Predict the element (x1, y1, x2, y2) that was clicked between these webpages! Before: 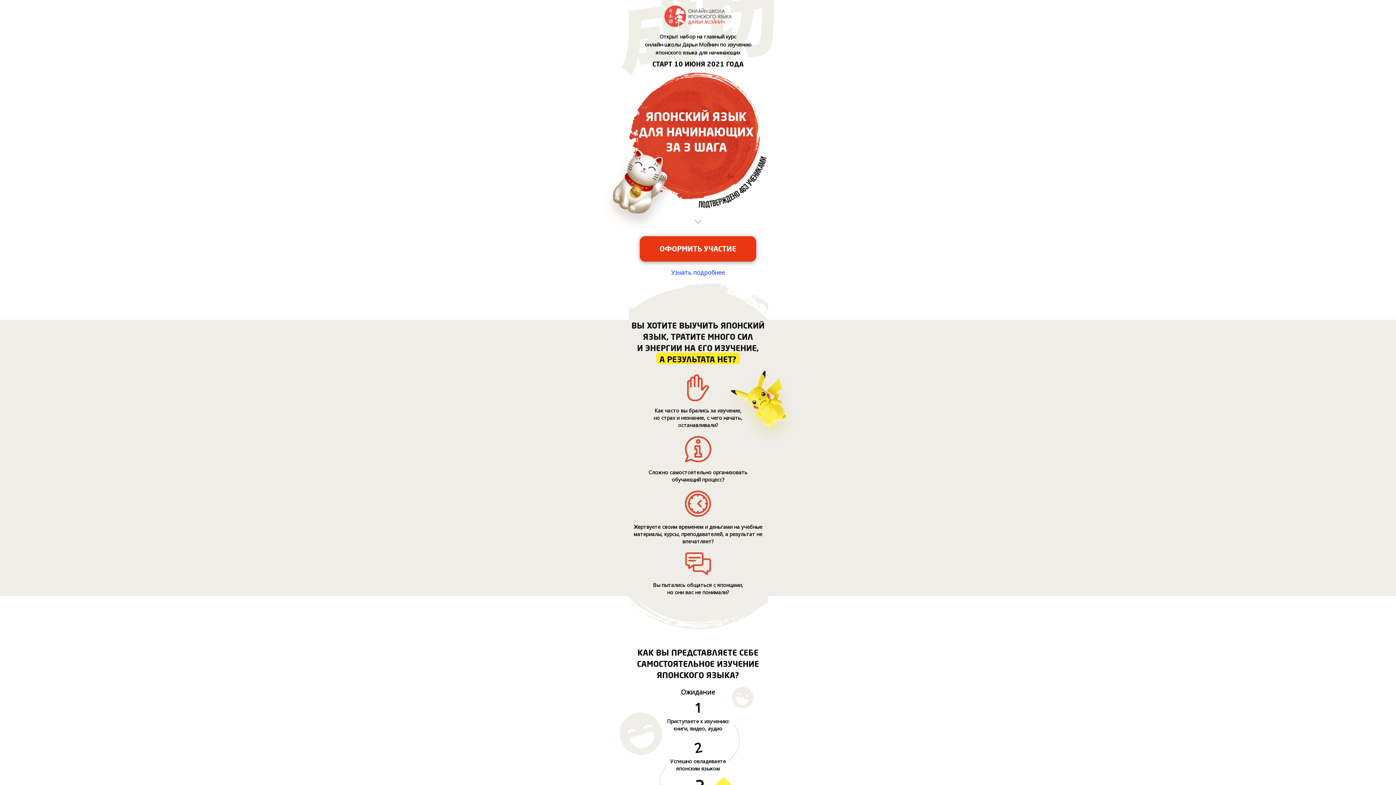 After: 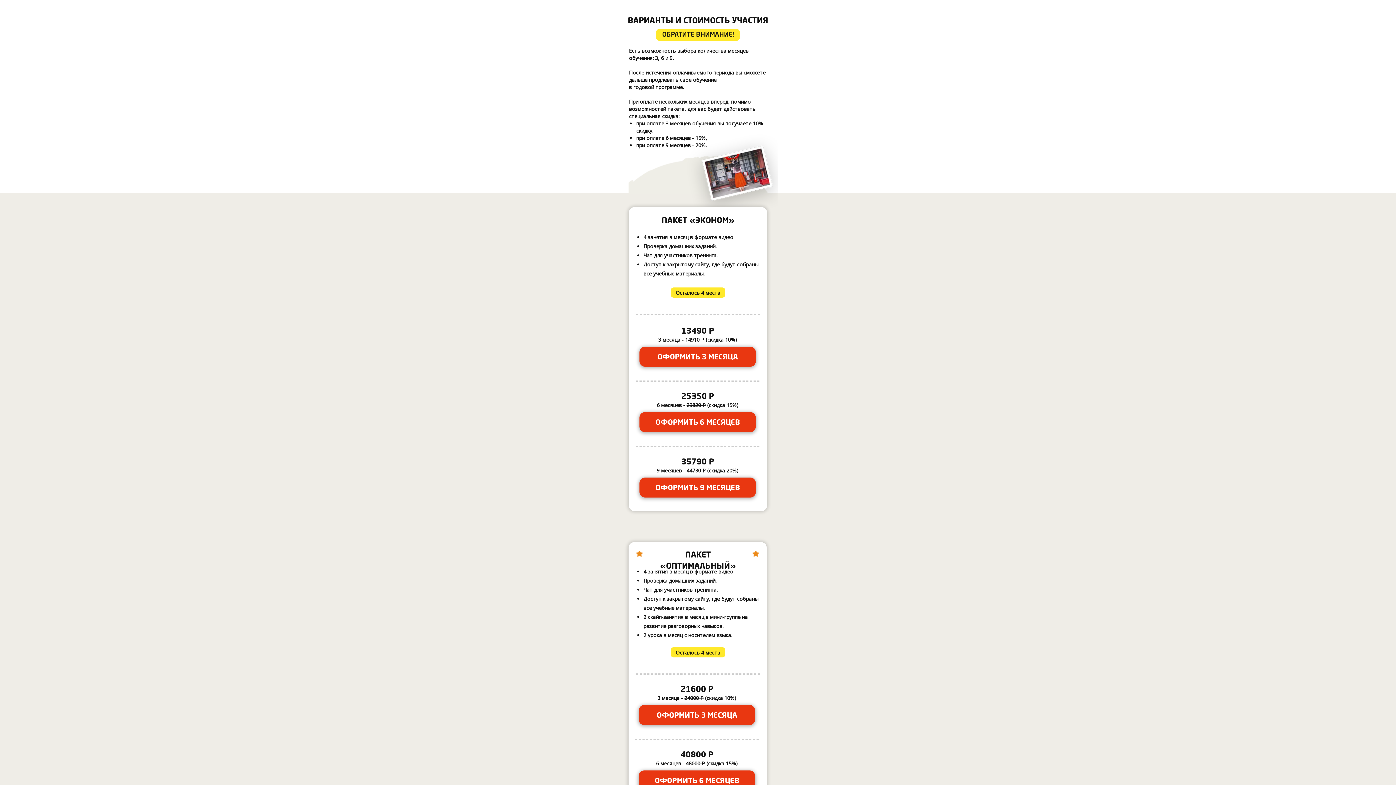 Action: label: ОФОРМИТЬ УЧАСТИЕ bbox: (640, 236, 756, 261)